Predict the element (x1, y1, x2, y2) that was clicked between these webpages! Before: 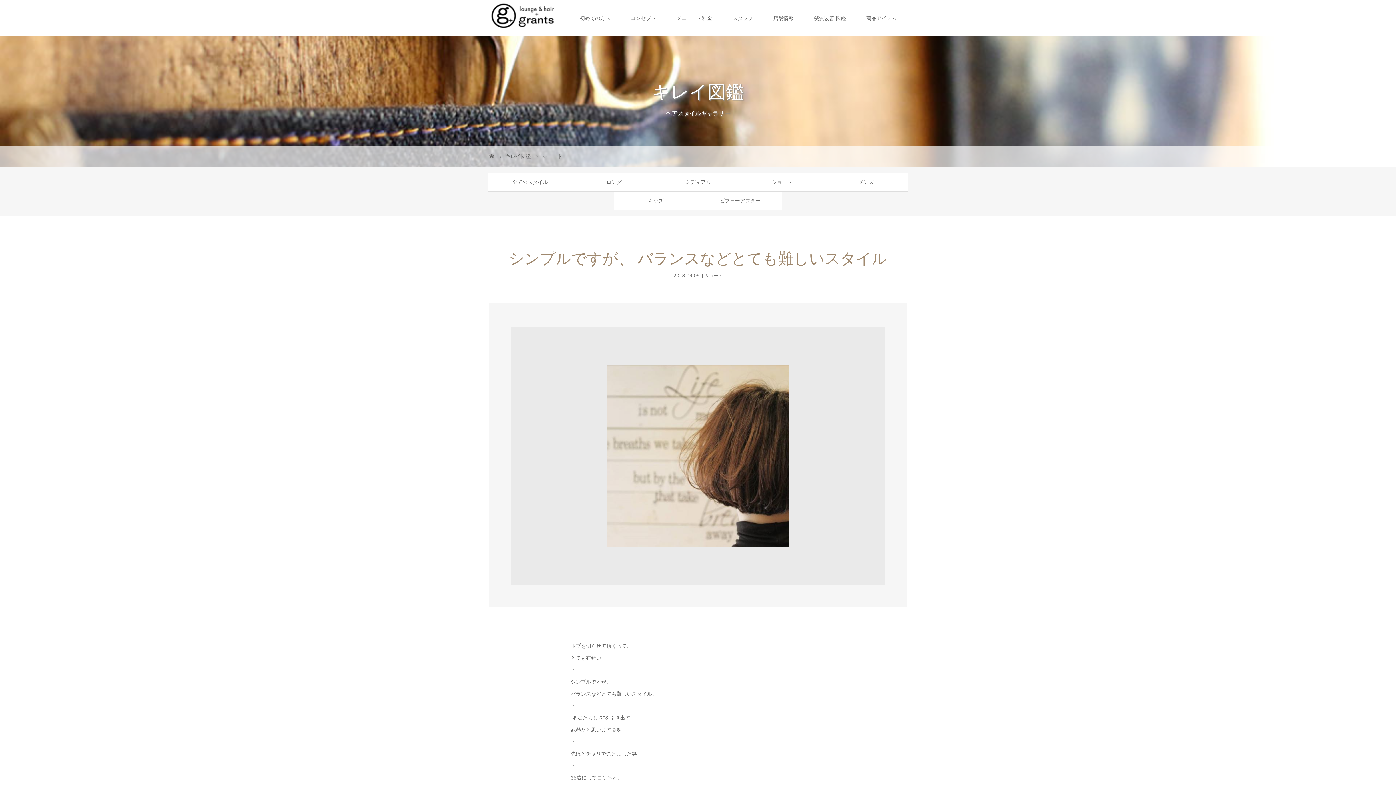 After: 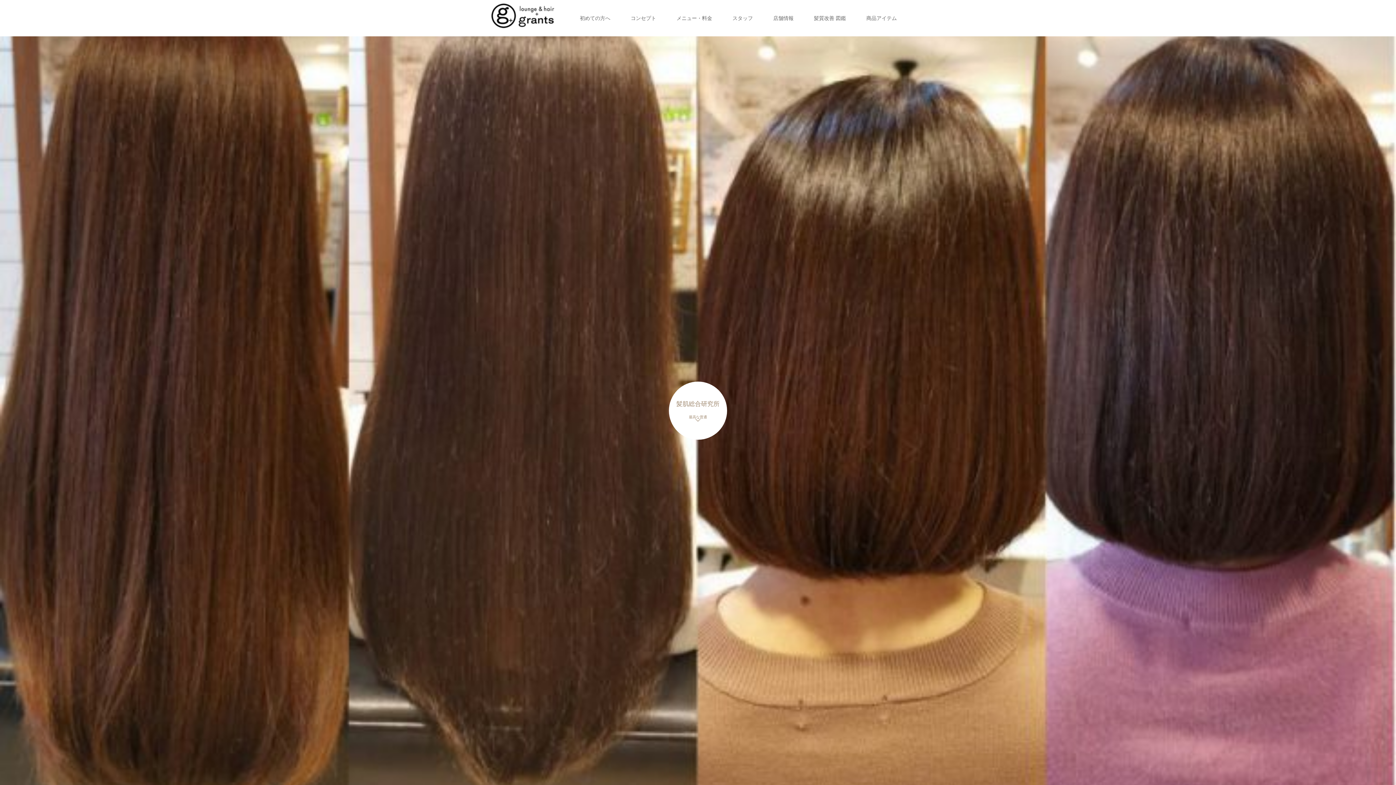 Action: bbox: (489, 18, 554, 29)